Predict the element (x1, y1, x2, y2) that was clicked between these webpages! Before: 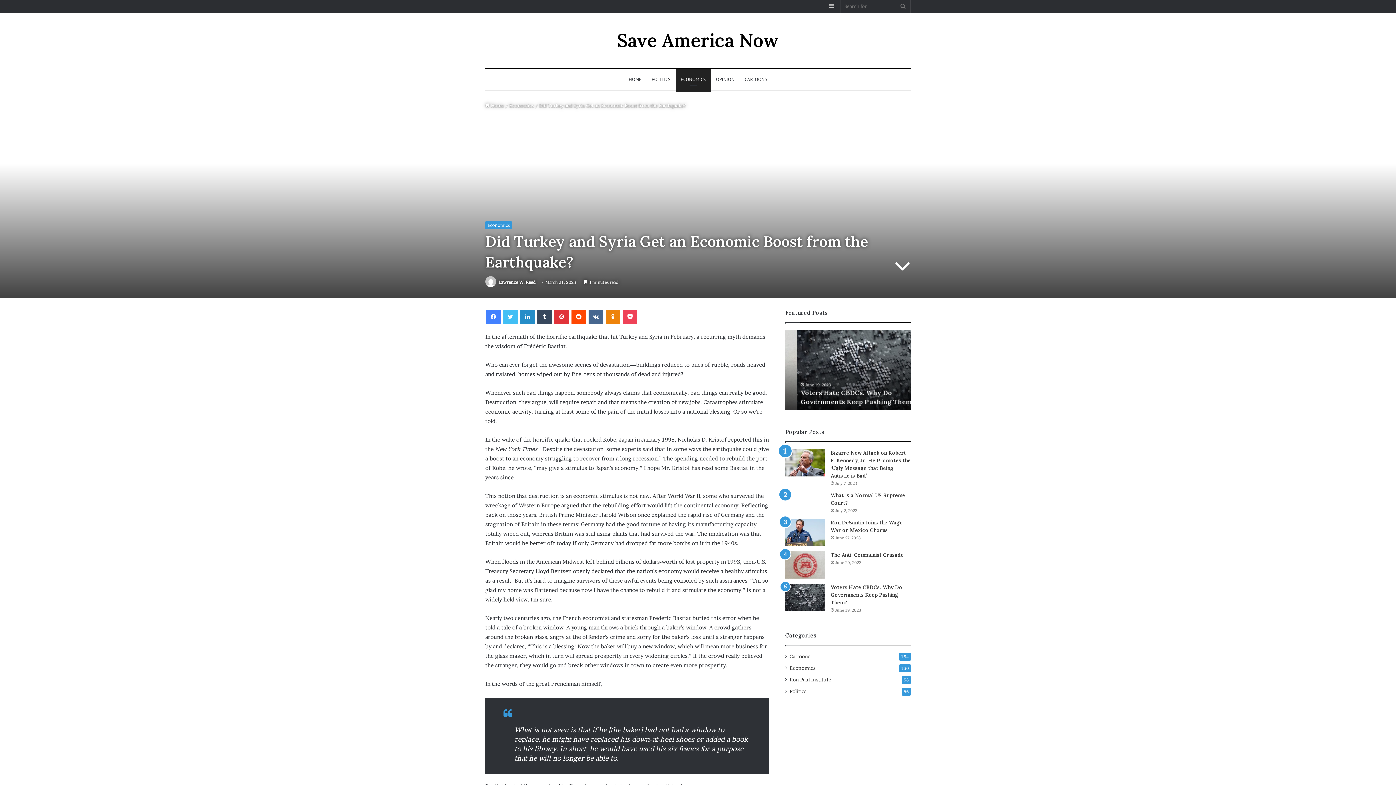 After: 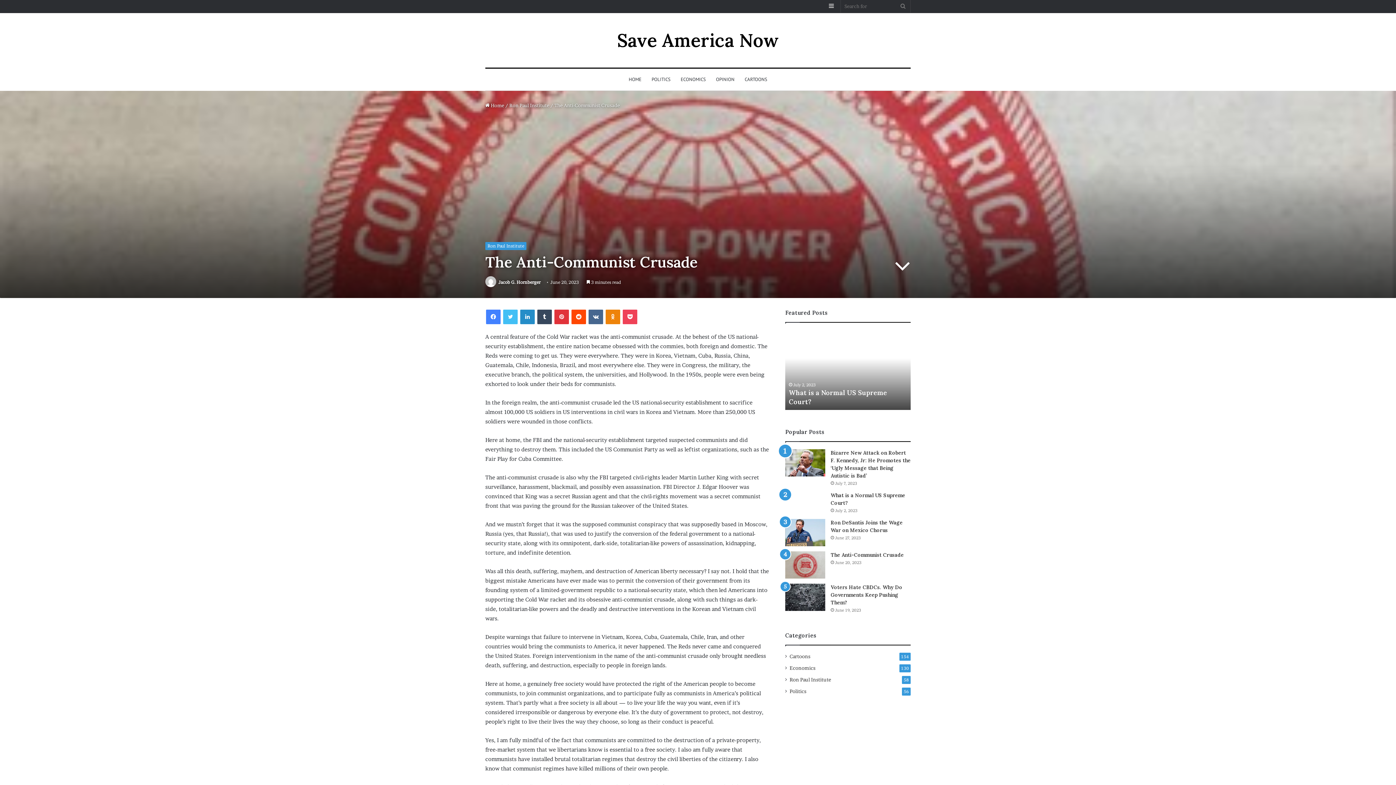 Action: bbox: (785, 551, 825, 578) label: The Anti-Communist Crusade